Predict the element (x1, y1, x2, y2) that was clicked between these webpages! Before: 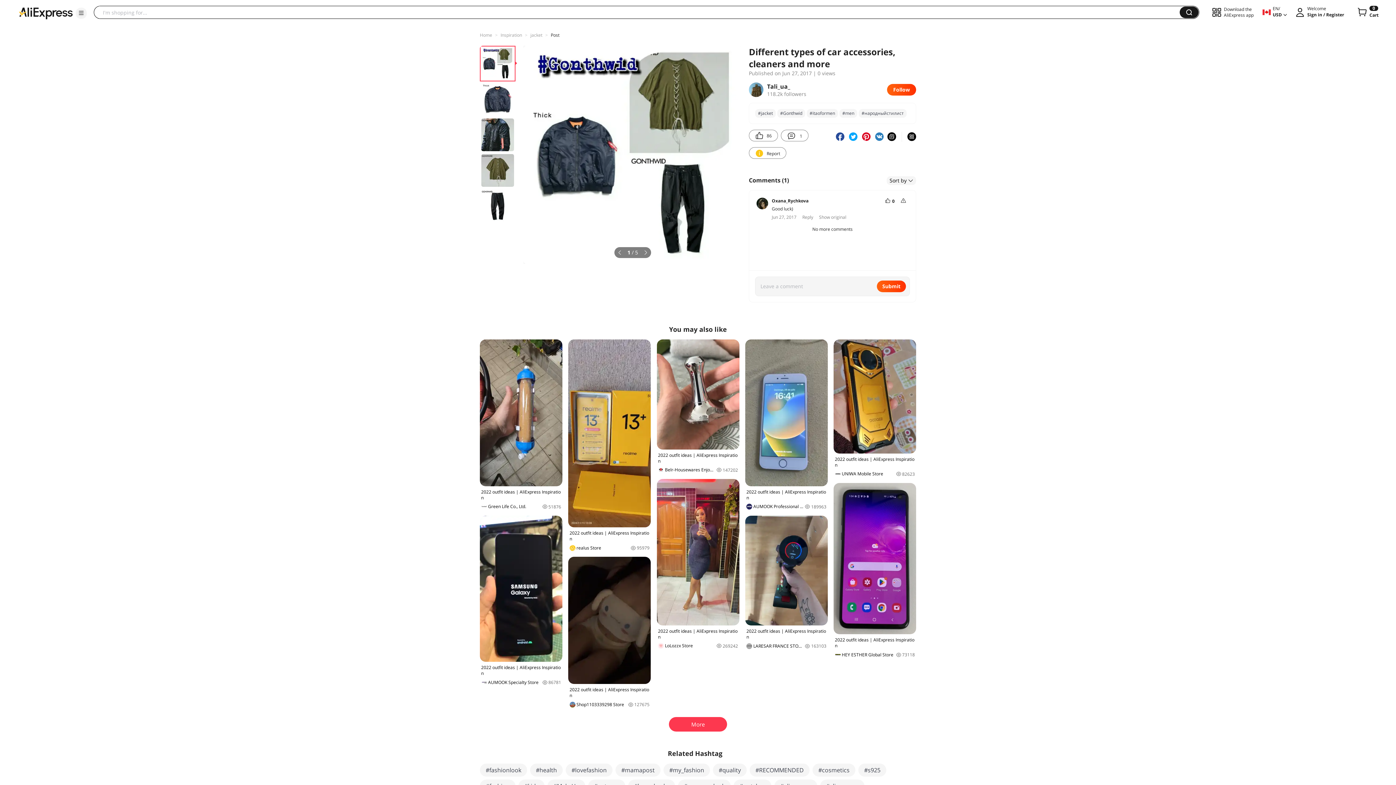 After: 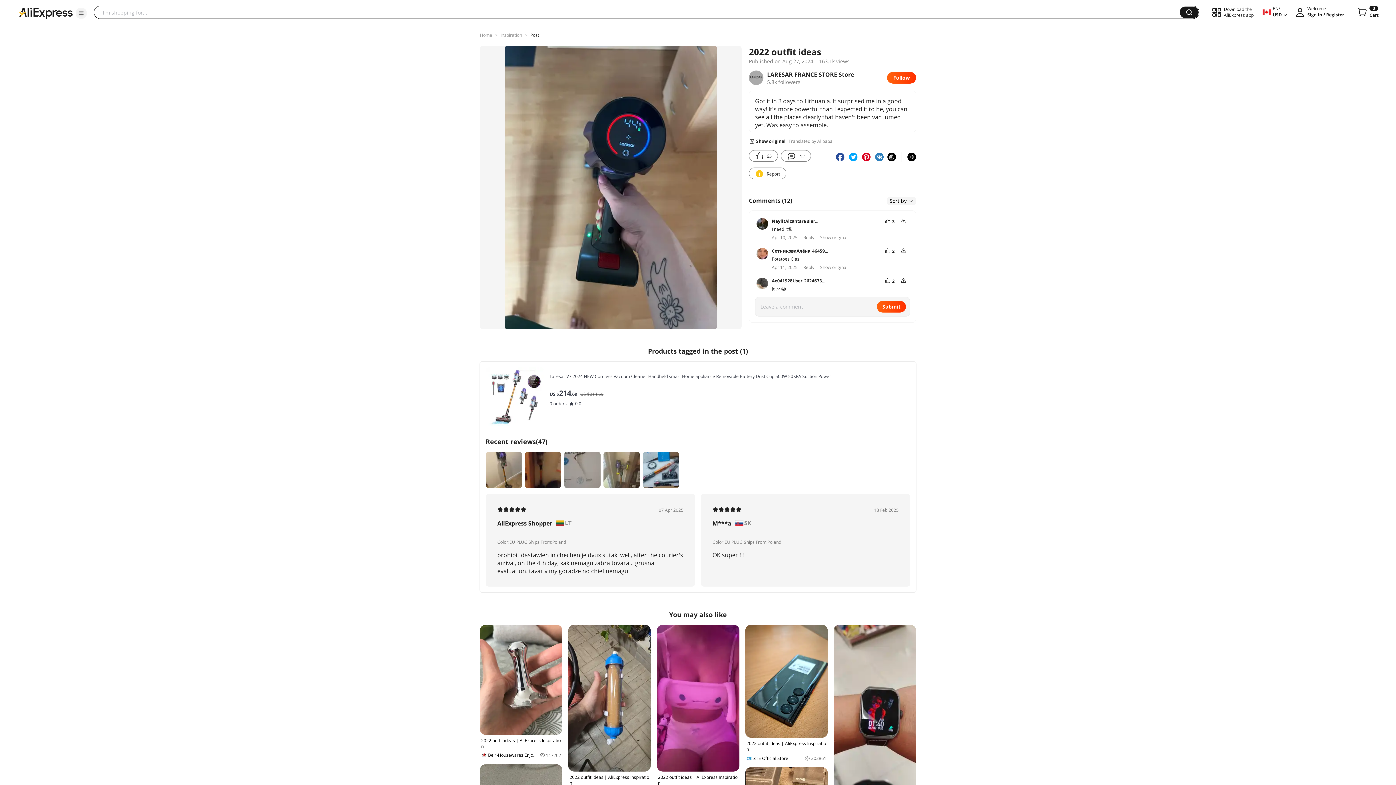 Action: label: 2022 outfit ideas | AliExpress Inspiration
LARESAR FRANCE STORE Store
163103 bbox: (745, 515, 827, 649)